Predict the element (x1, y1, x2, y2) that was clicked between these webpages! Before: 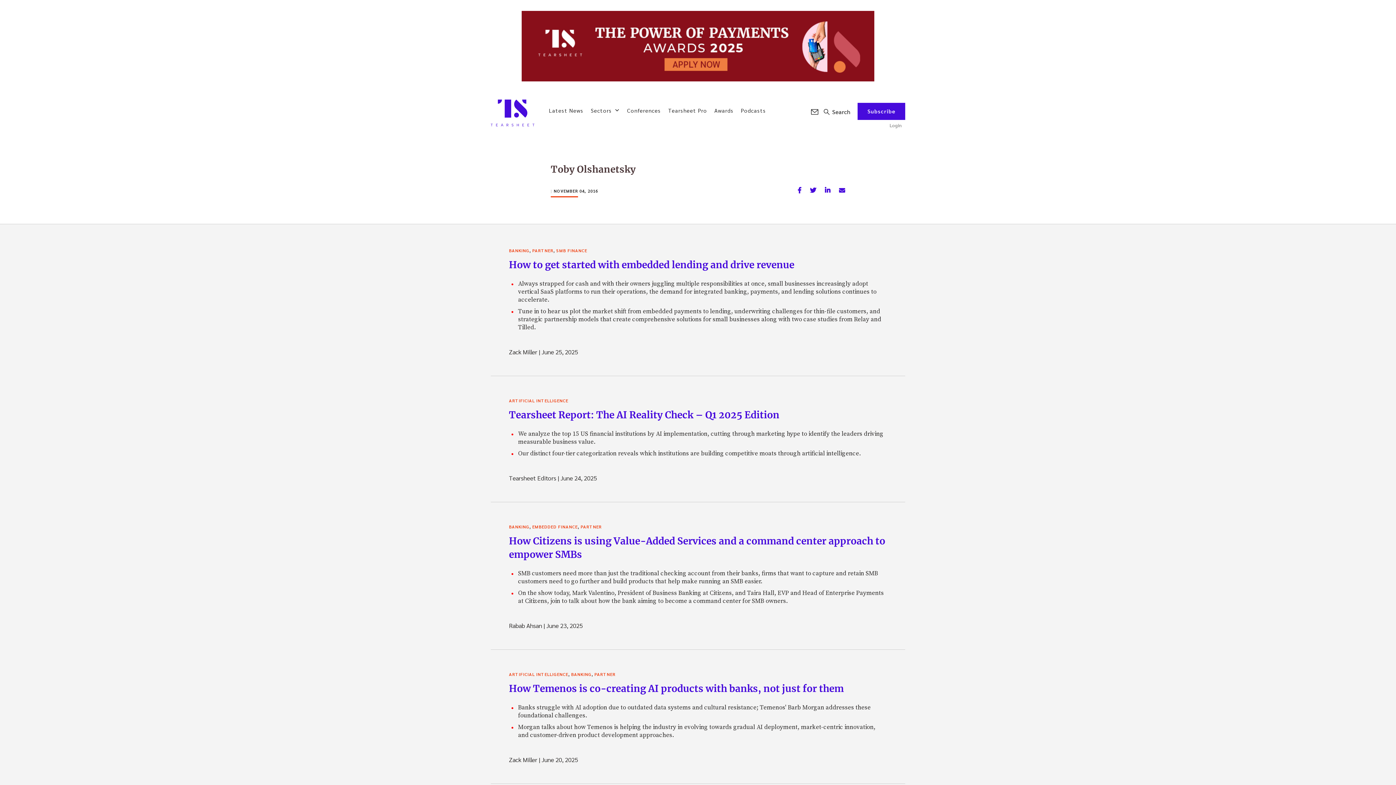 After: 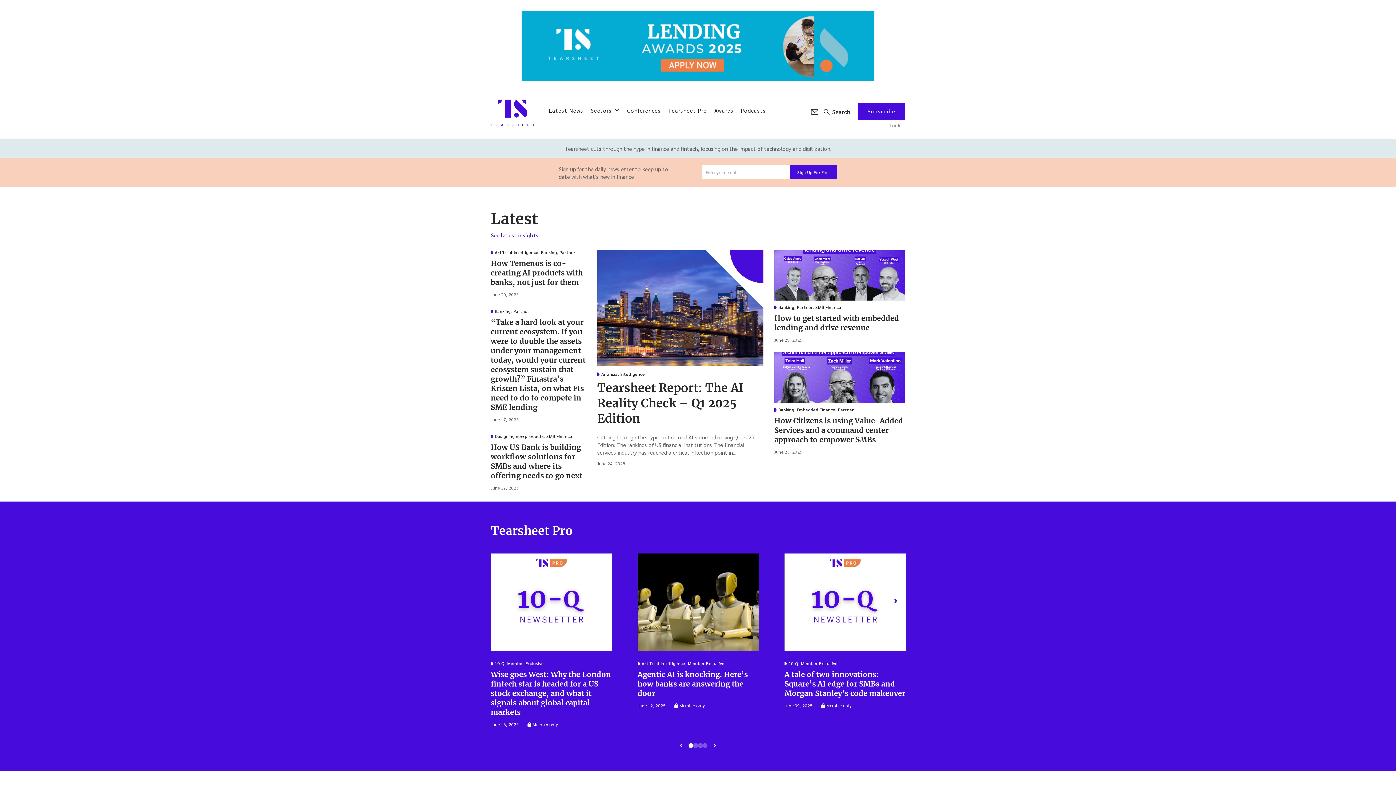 Action: bbox: (490, 99, 534, 126)